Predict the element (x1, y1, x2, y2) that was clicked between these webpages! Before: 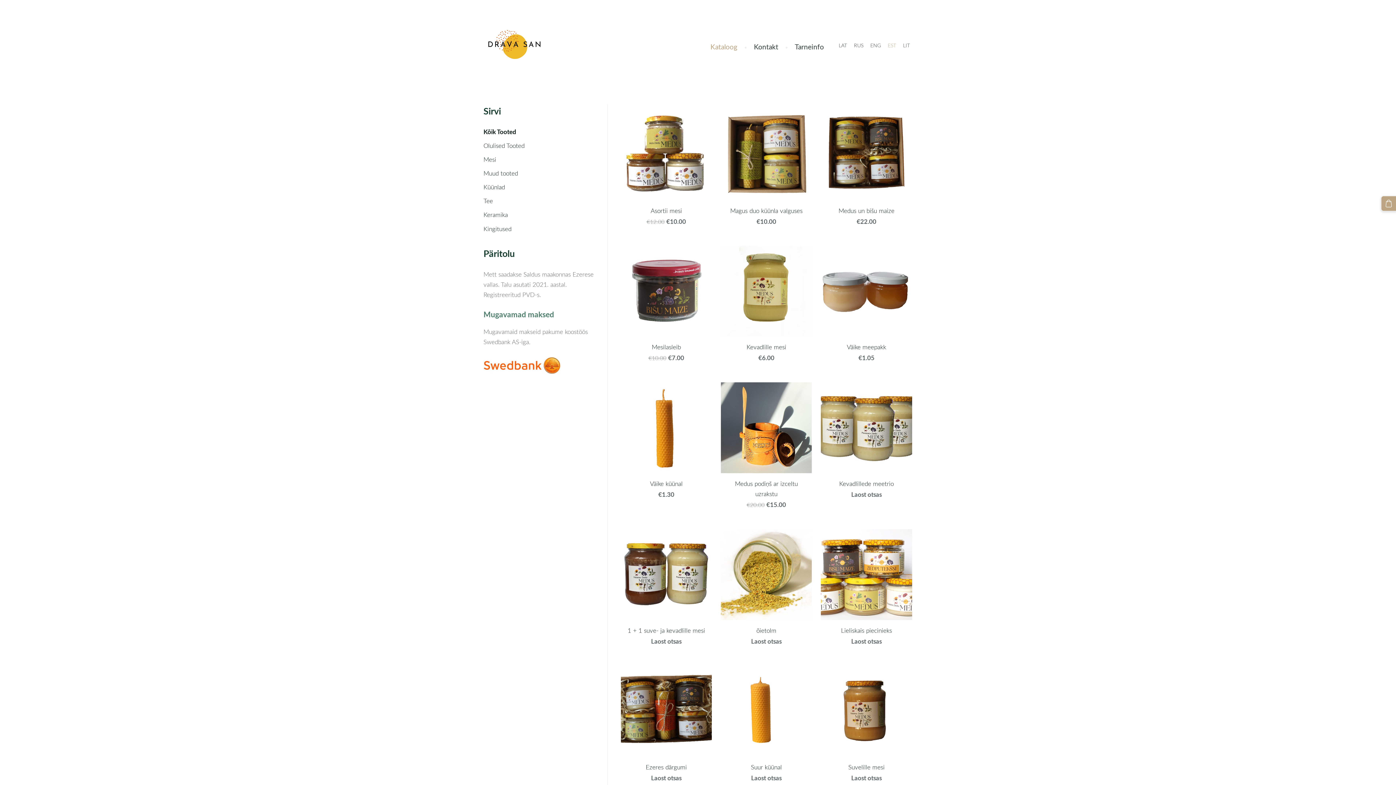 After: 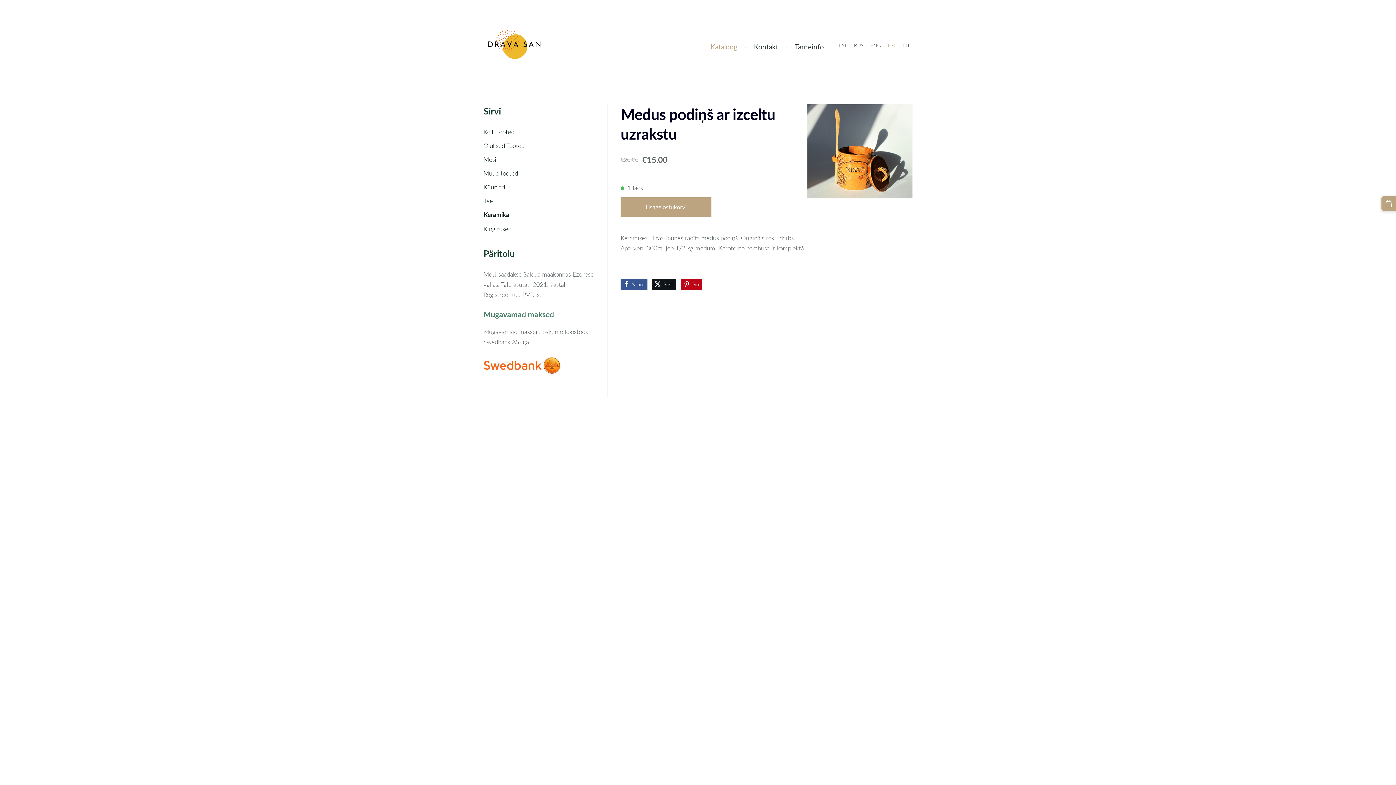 Action: label: Medus podiņš ar izceltu uzrakstu bbox: (721, 382, 812, 499)